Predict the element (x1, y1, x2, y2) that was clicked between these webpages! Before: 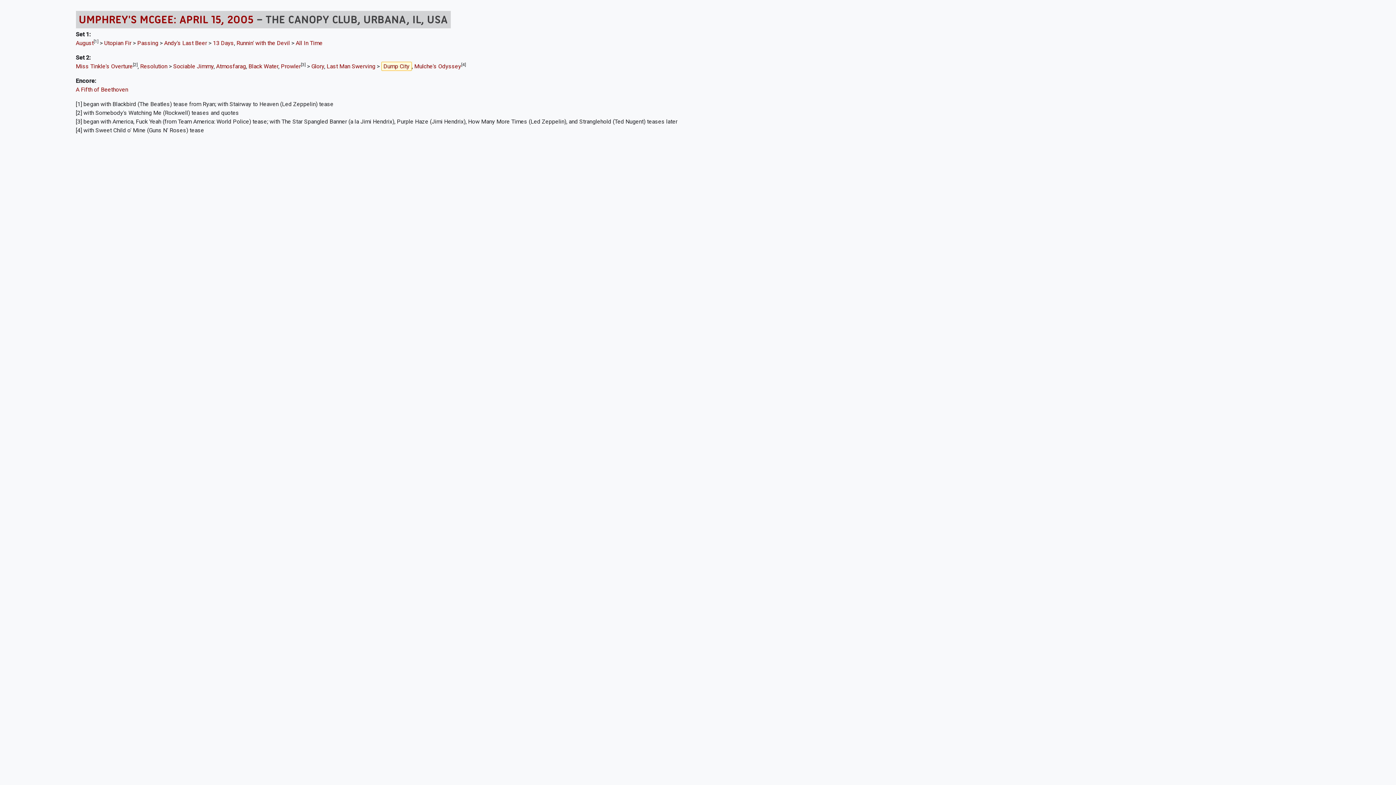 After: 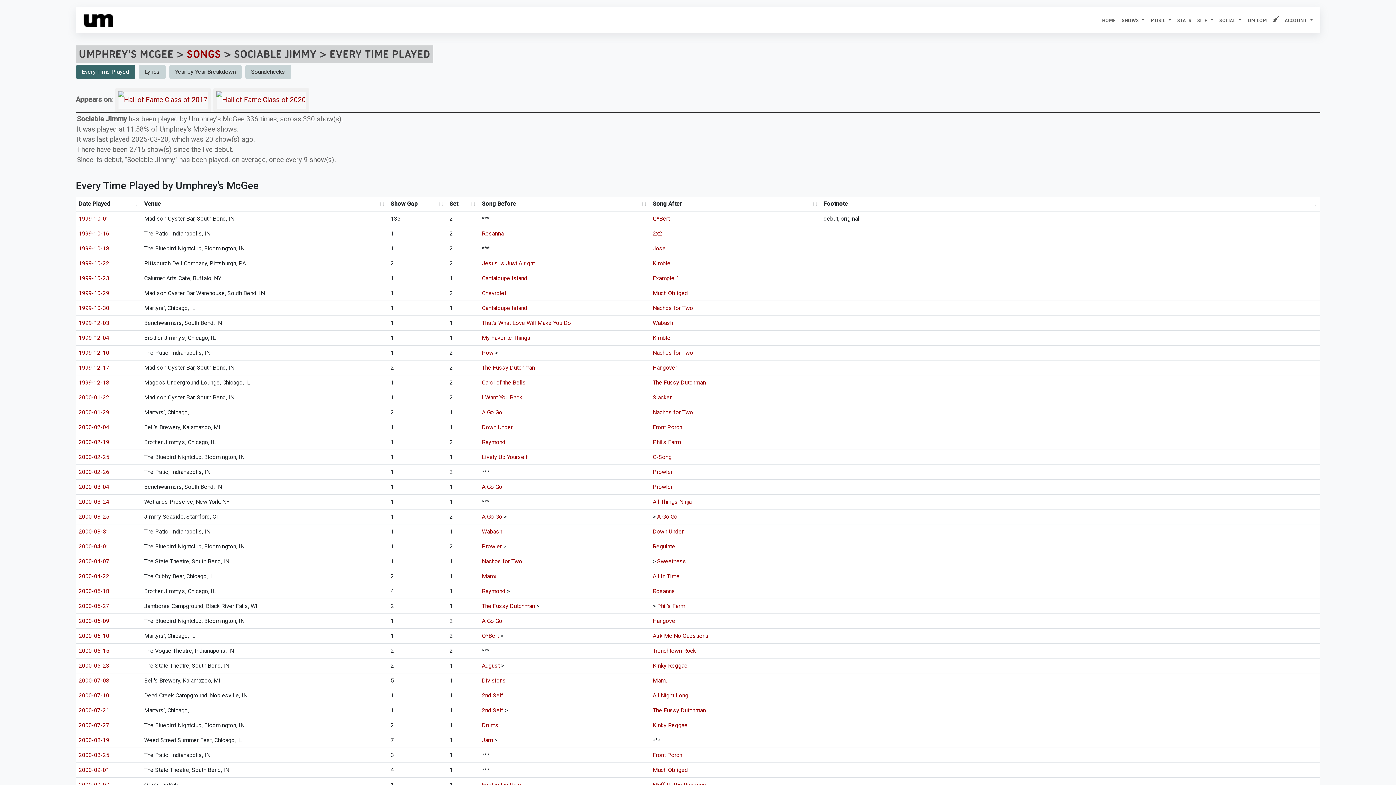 Action: label: Sociable Jimmy bbox: (173, 62, 213, 69)